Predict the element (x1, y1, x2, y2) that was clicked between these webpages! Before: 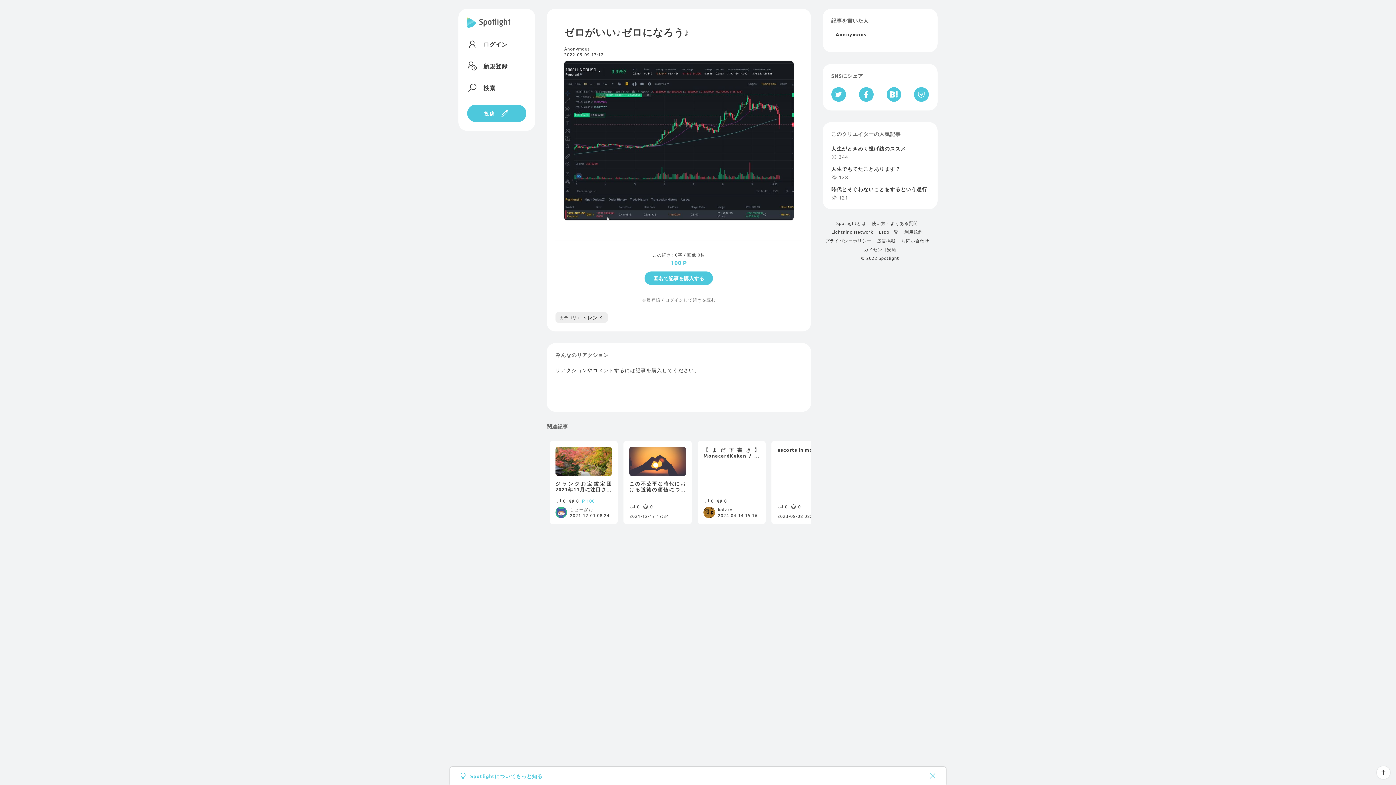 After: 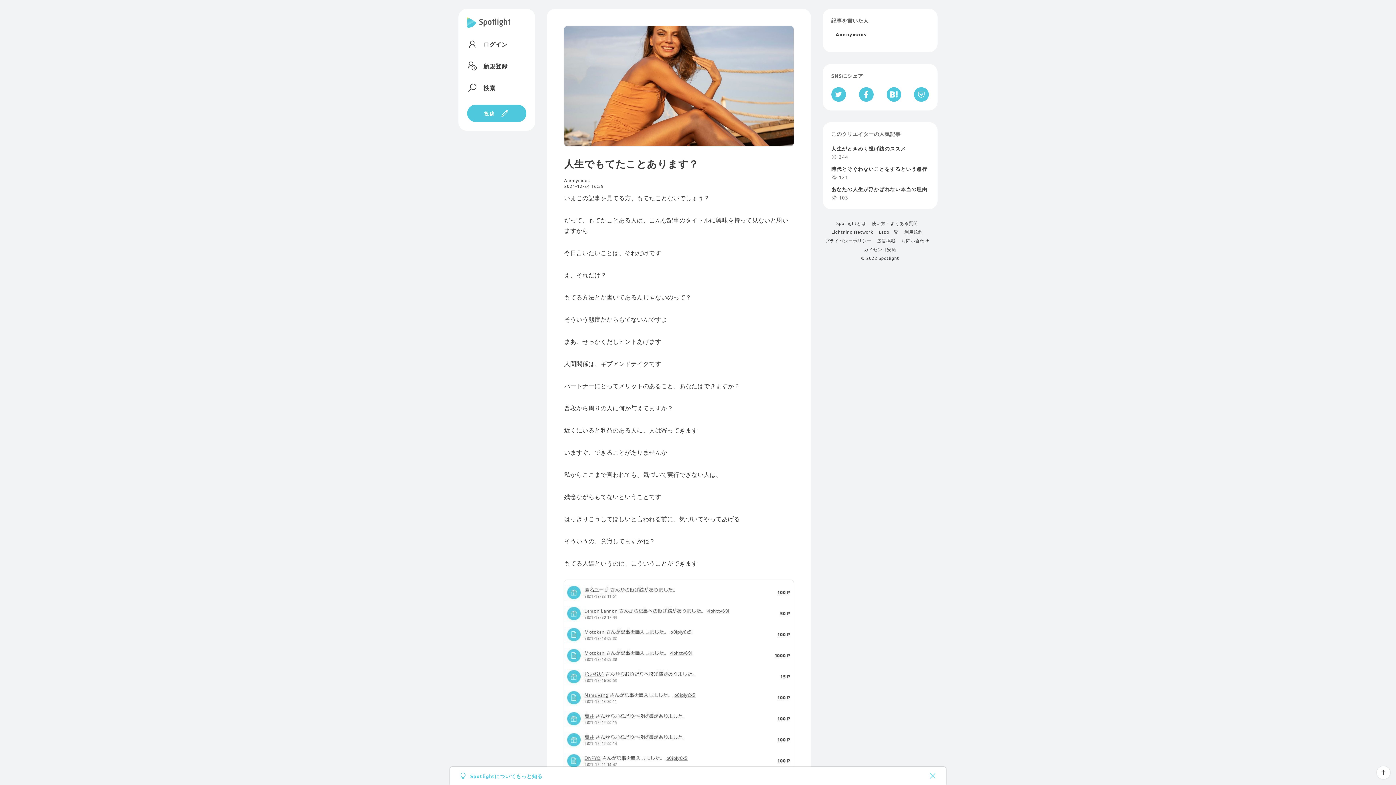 Action: bbox: (831, 165, 929, 180) label: 人生でもてたことあります？
128